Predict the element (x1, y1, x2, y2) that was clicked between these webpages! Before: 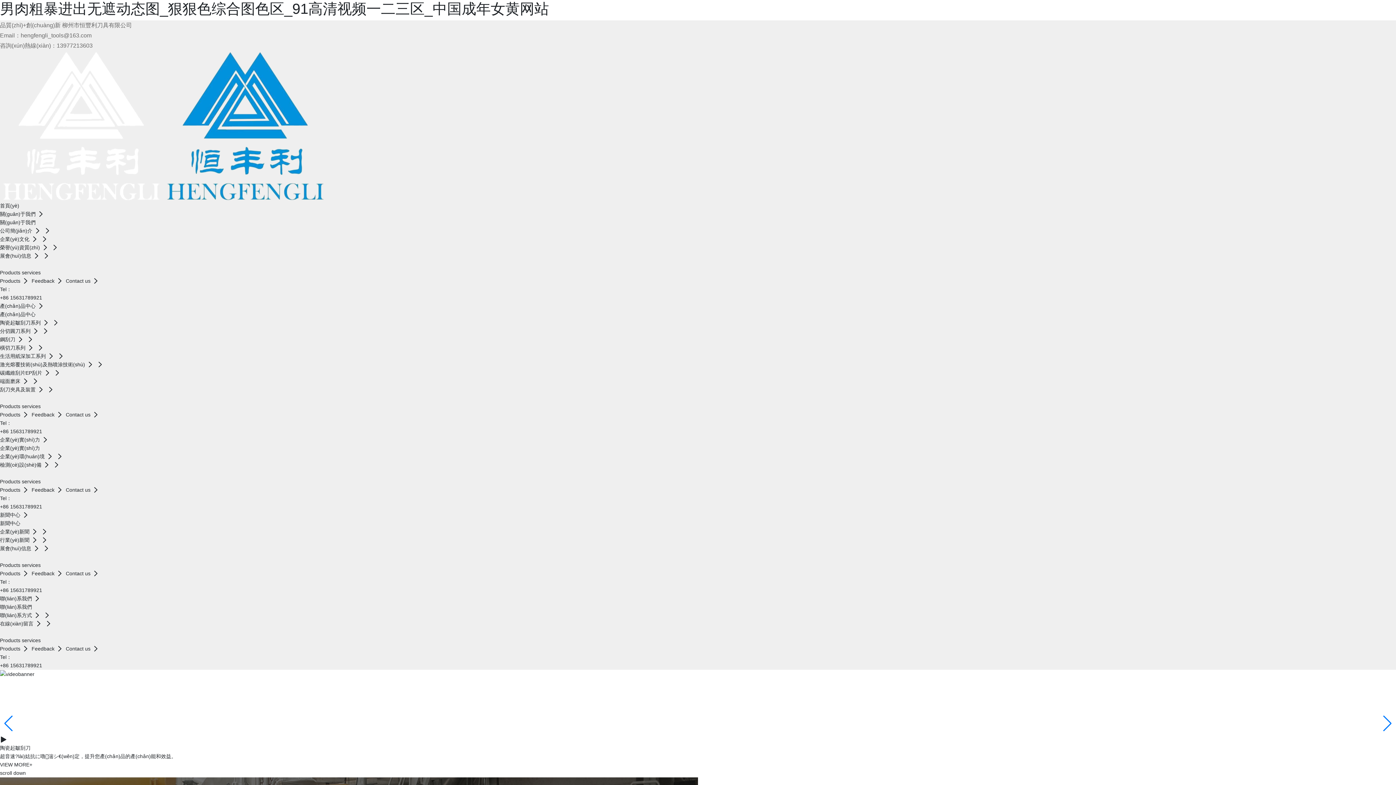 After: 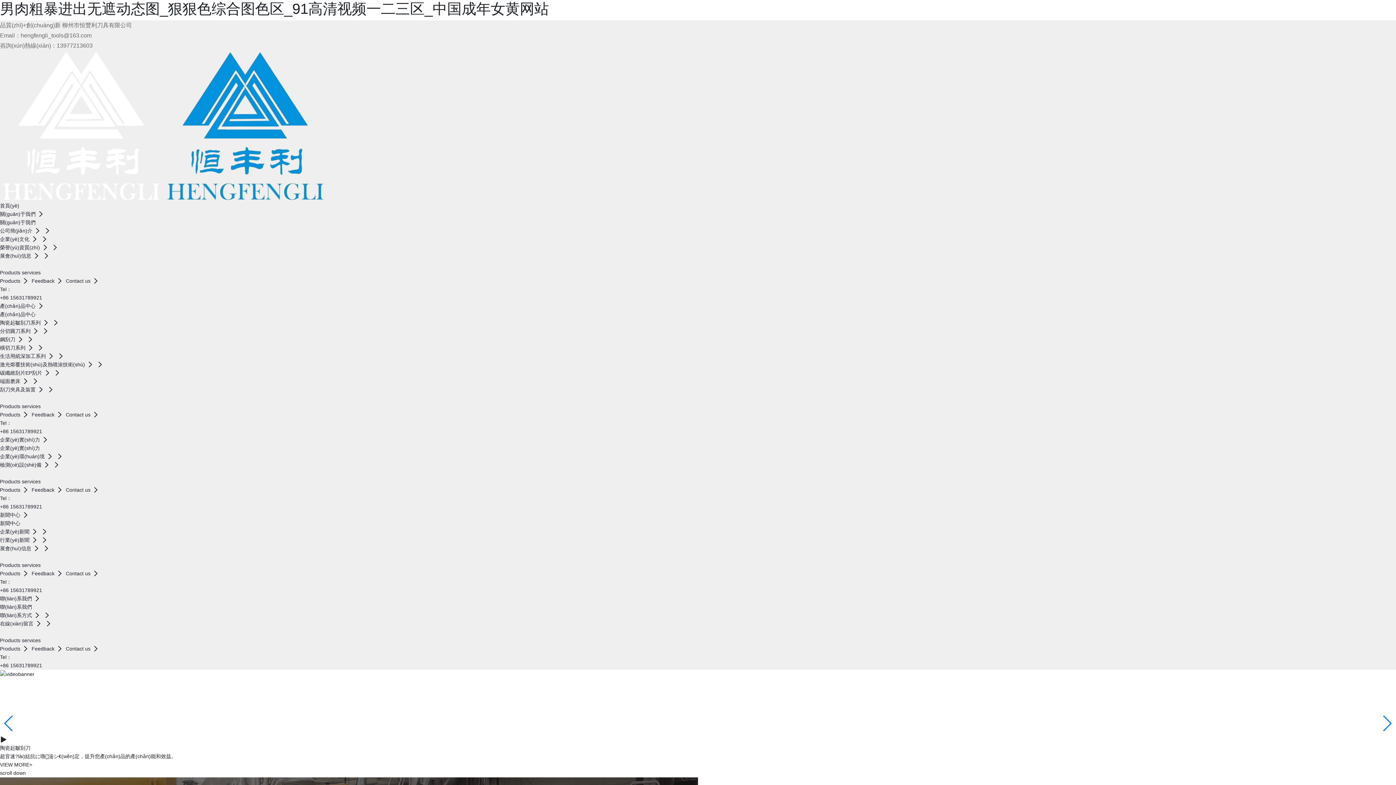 Action: bbox: (0, 570, 31, 576) label: Products  